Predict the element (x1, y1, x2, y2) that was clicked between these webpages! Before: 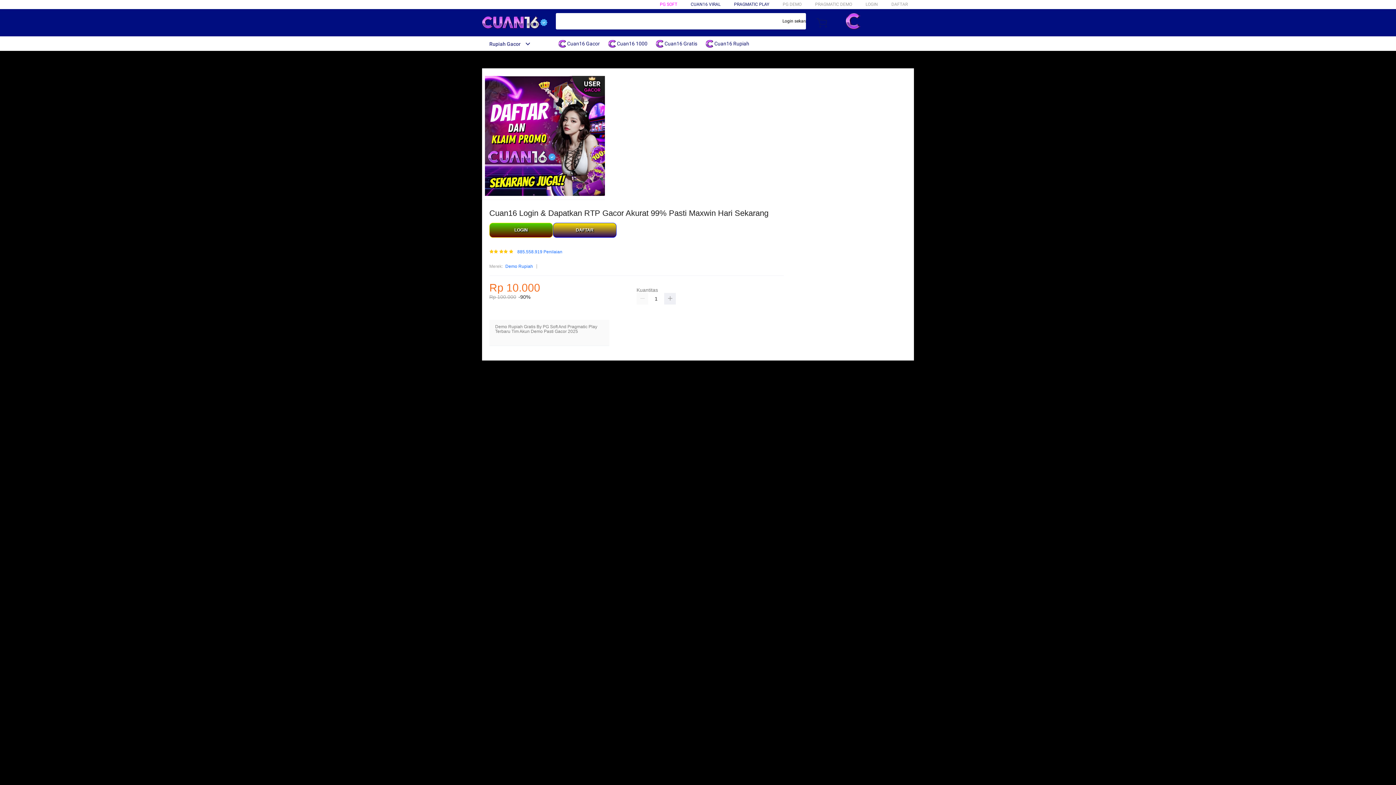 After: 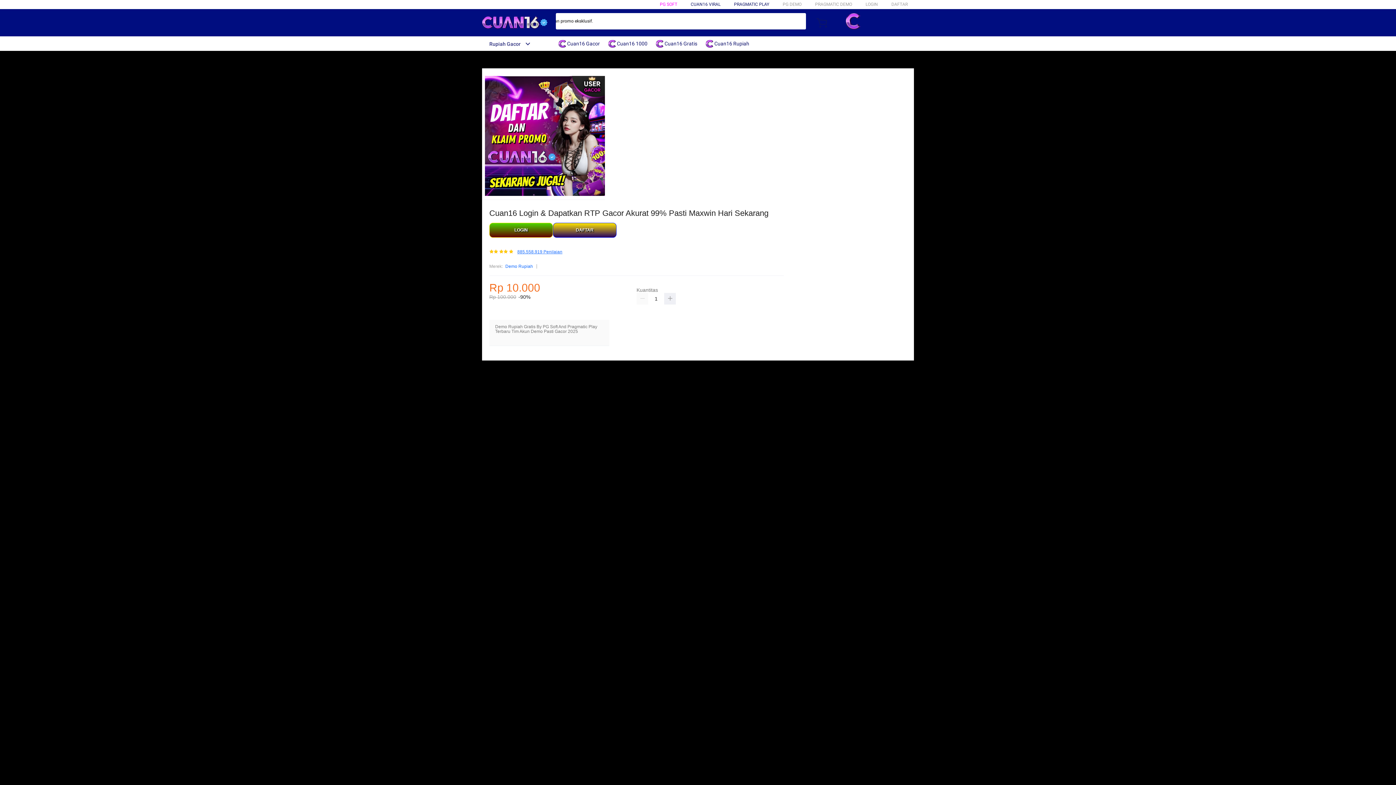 Action: label: 885.558.919 Penilaian bbox: (517, 249, 562, 254)